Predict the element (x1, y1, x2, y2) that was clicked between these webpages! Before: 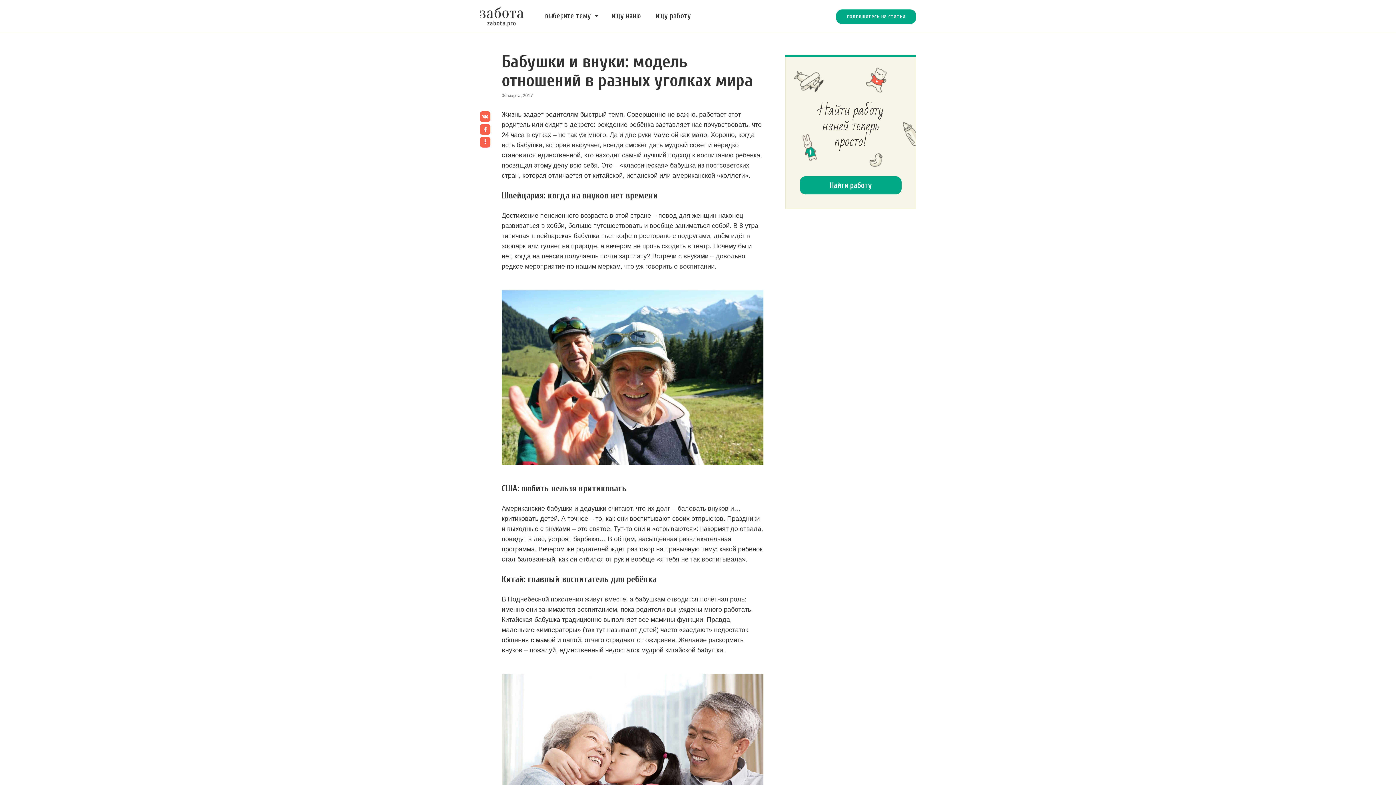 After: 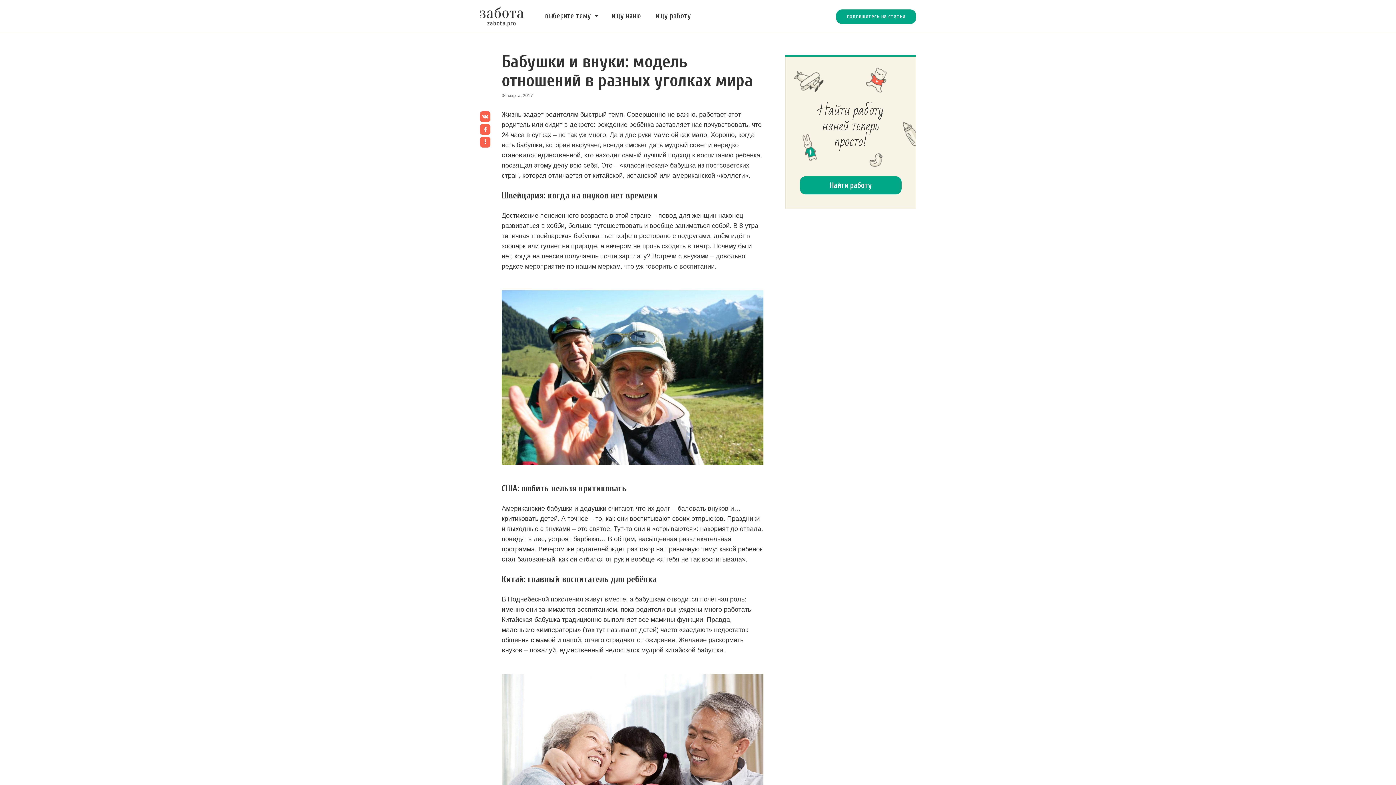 Action: bbox: (785, 54, 916, 209) label: Найти работу няней теперь просто!

Найти работу